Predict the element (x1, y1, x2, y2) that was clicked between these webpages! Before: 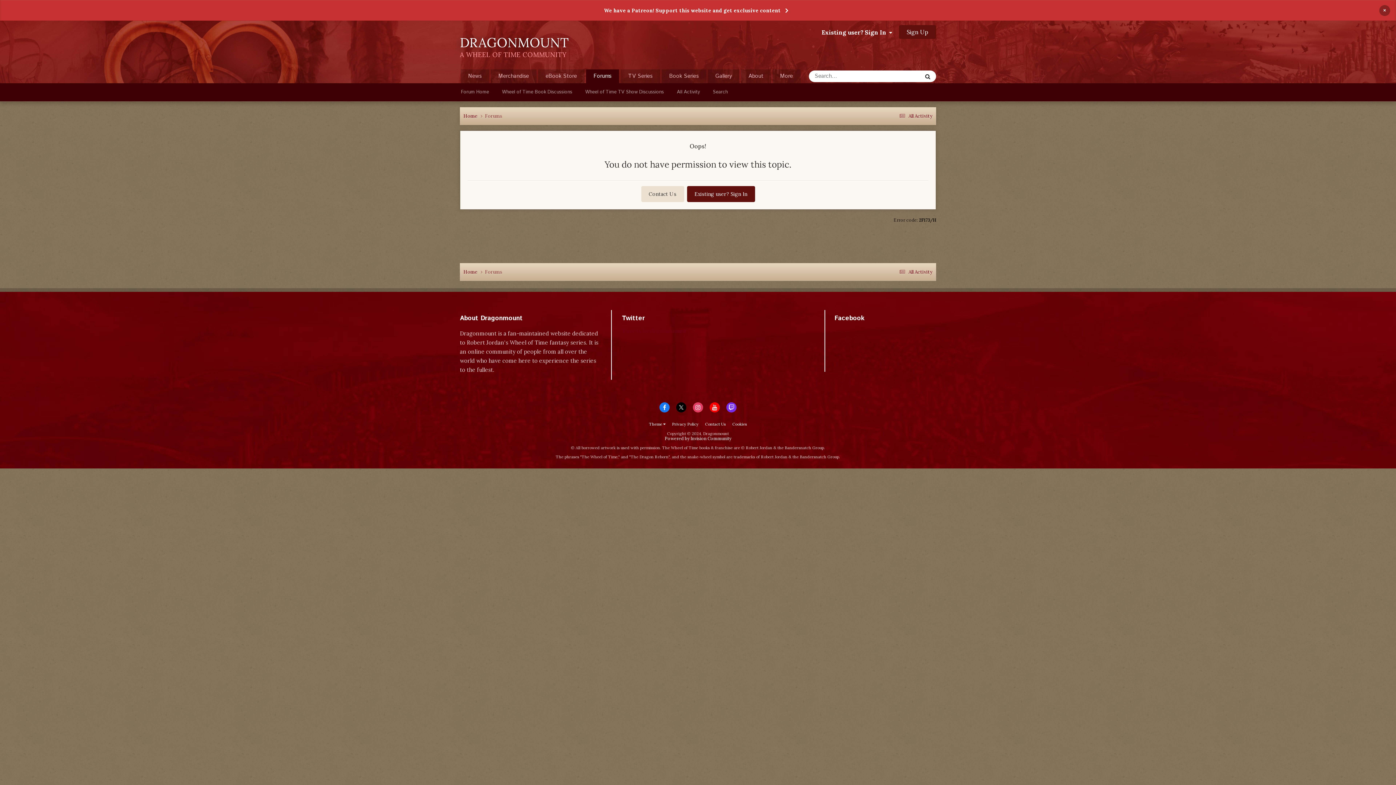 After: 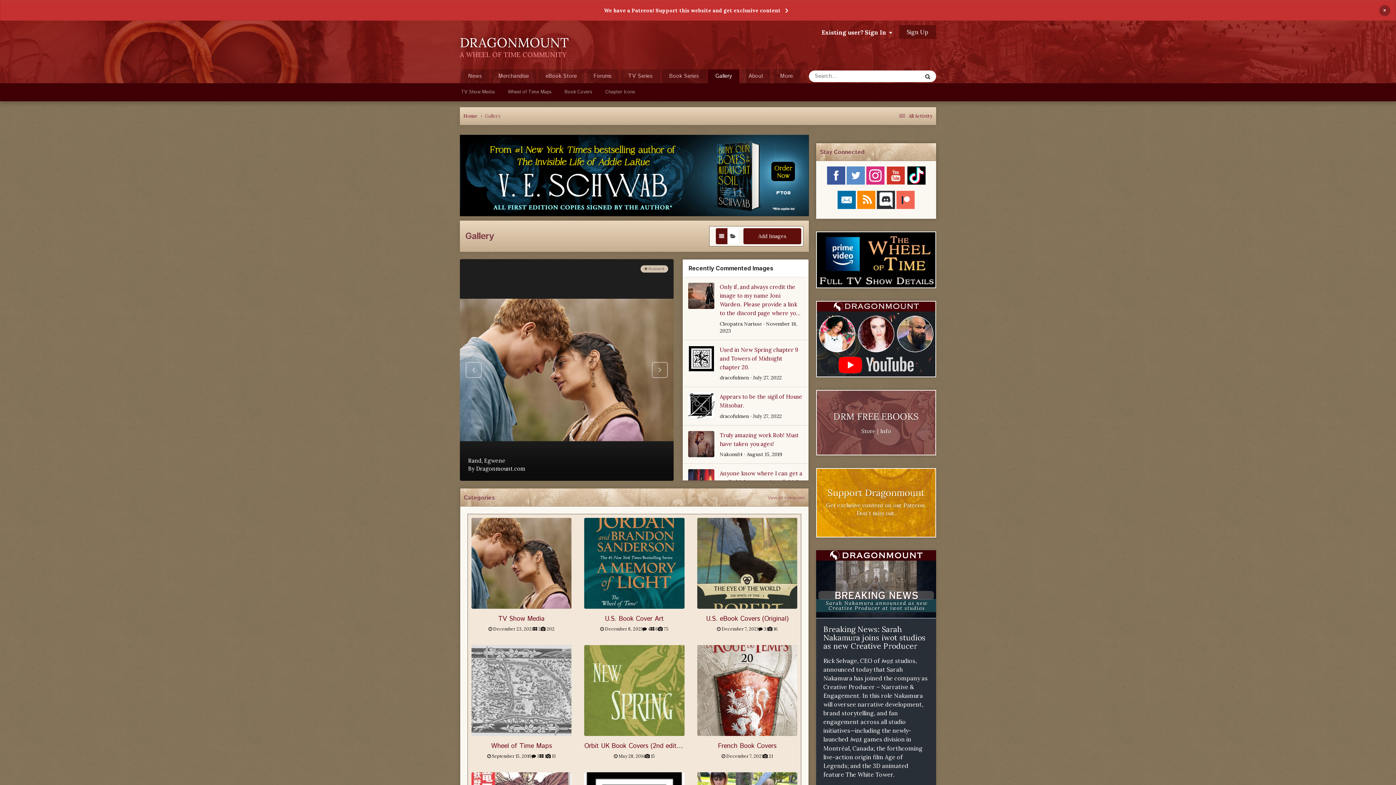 Action: label: Gallery bbox: (708, 69, 739, 83)